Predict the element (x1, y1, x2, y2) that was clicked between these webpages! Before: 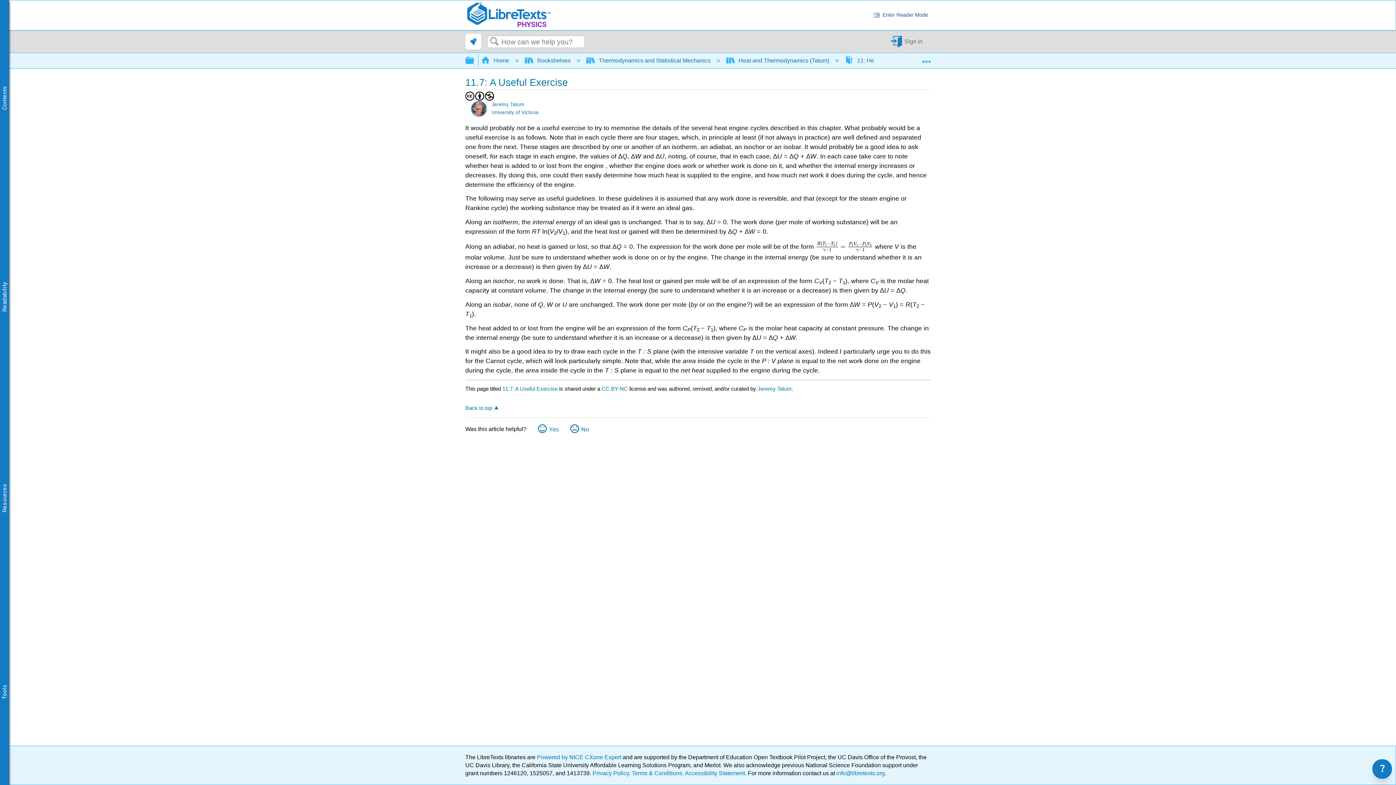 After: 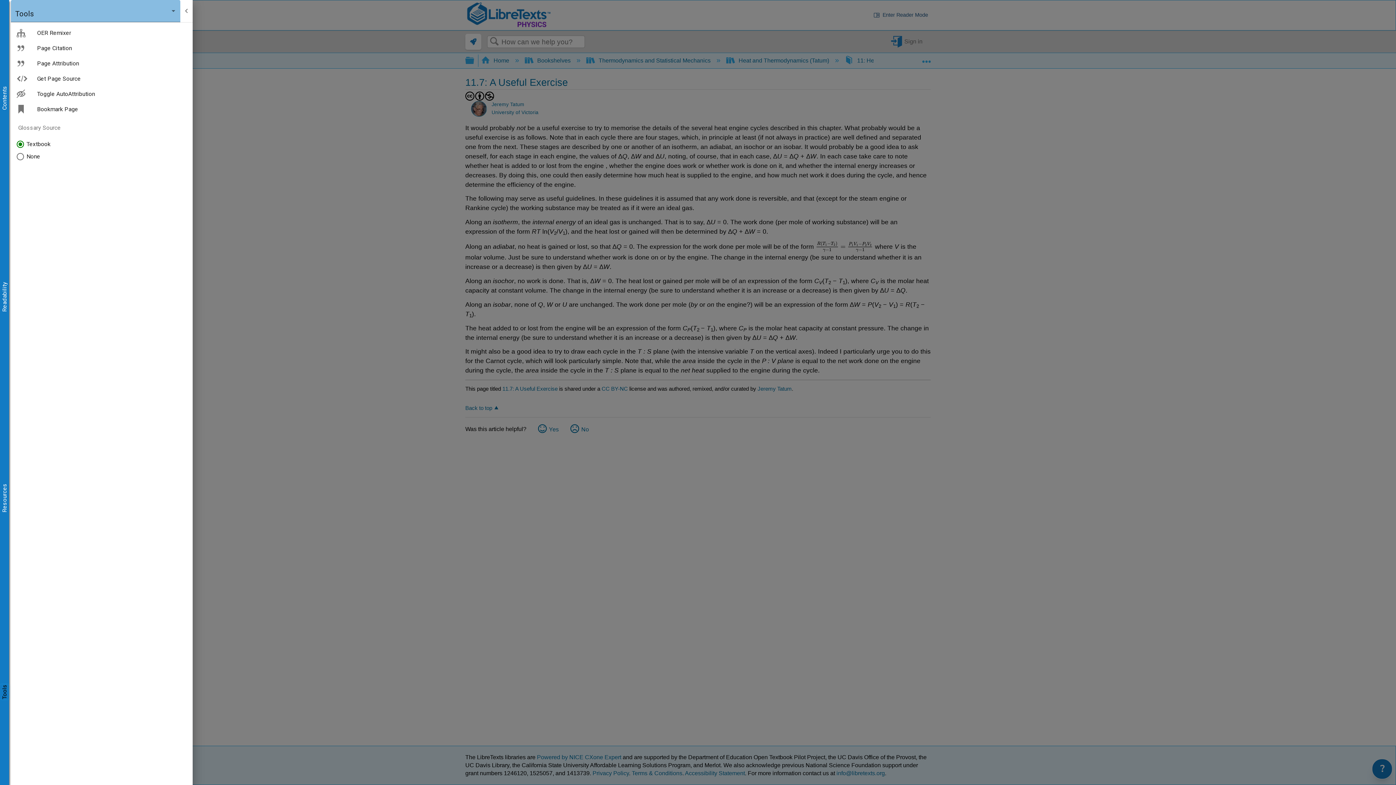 Action: label: Tools bbox: (0, 684, 9, 699)